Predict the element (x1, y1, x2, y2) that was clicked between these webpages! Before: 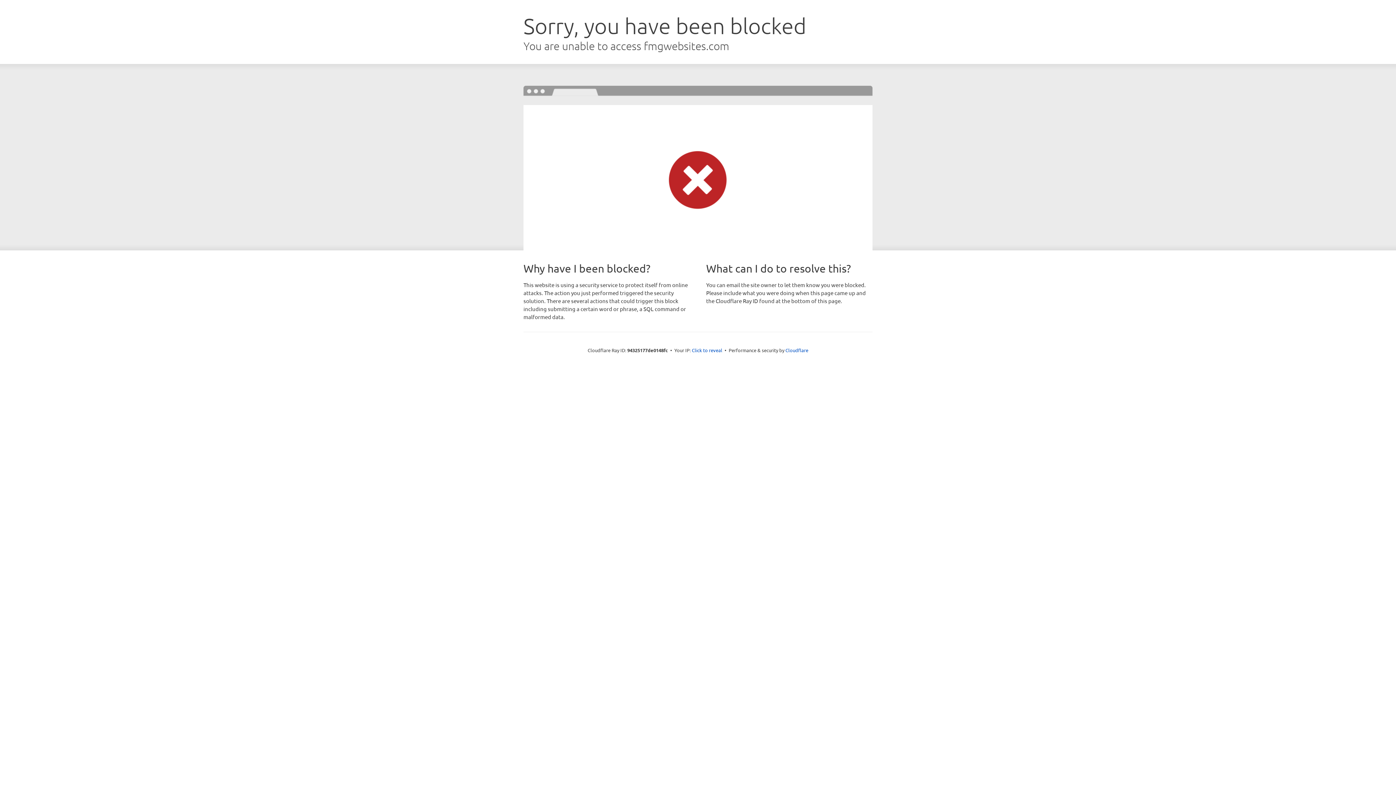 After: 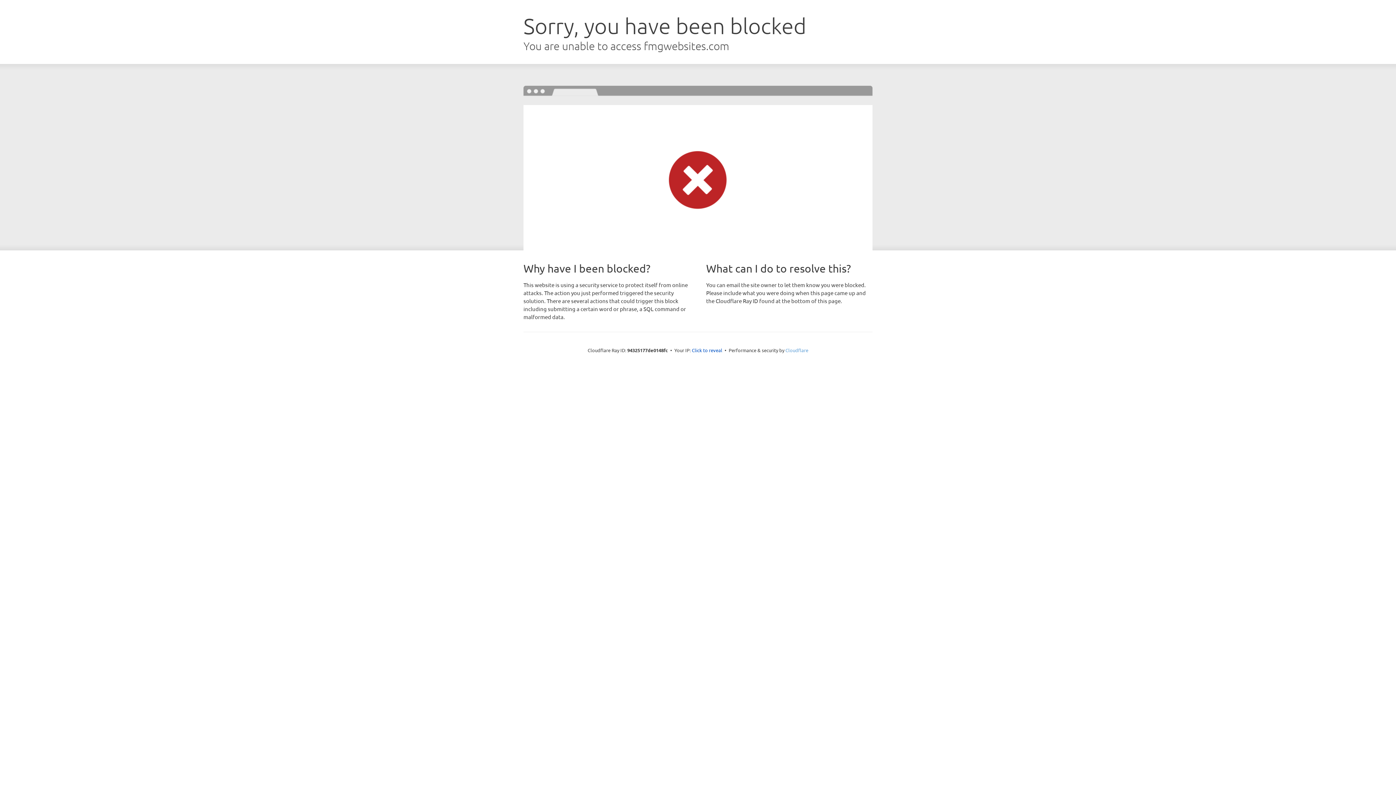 Action: label: Cloudflare bbox: (785, 347, 808, 353)